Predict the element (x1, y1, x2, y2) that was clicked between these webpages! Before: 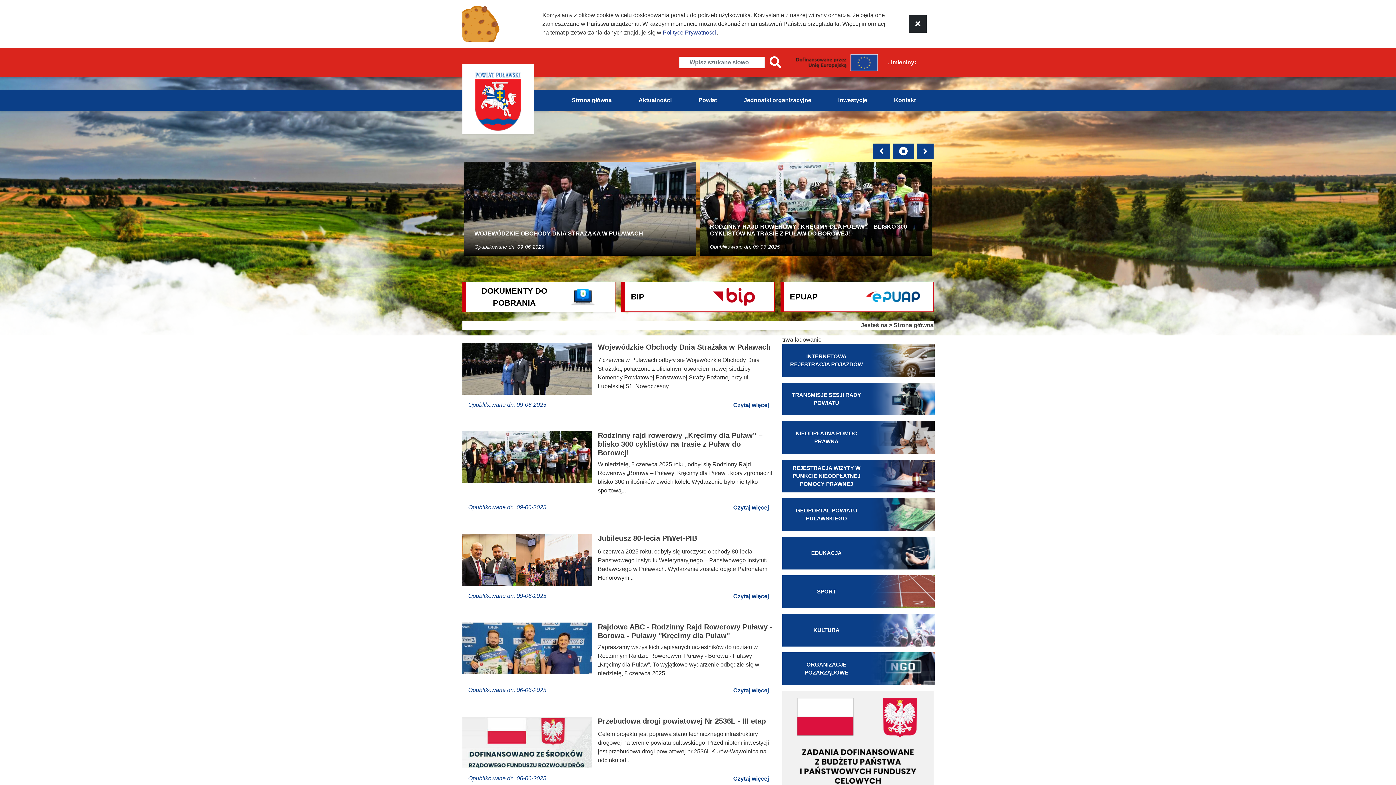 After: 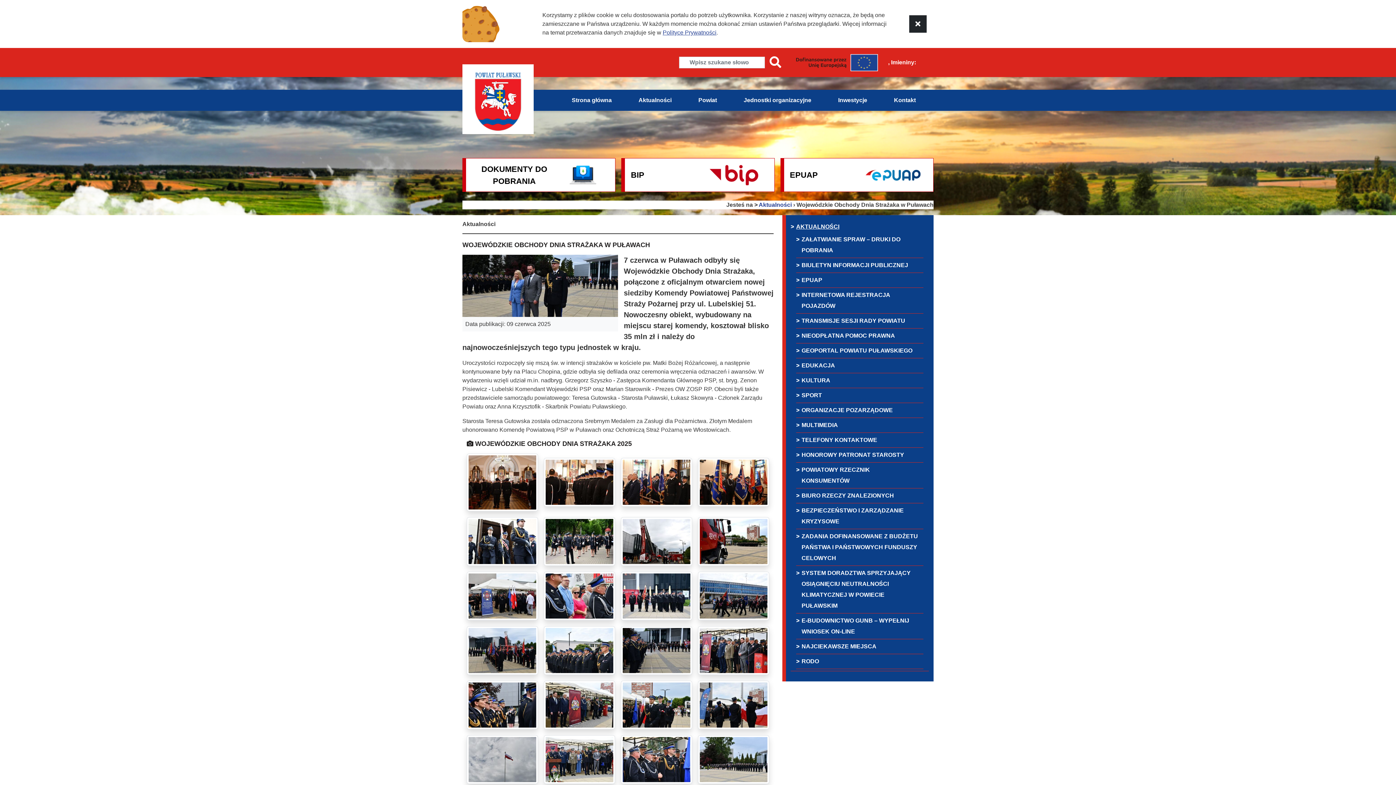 Action: label: Czytaj więcej bbox: (728, 398, 773, 412)